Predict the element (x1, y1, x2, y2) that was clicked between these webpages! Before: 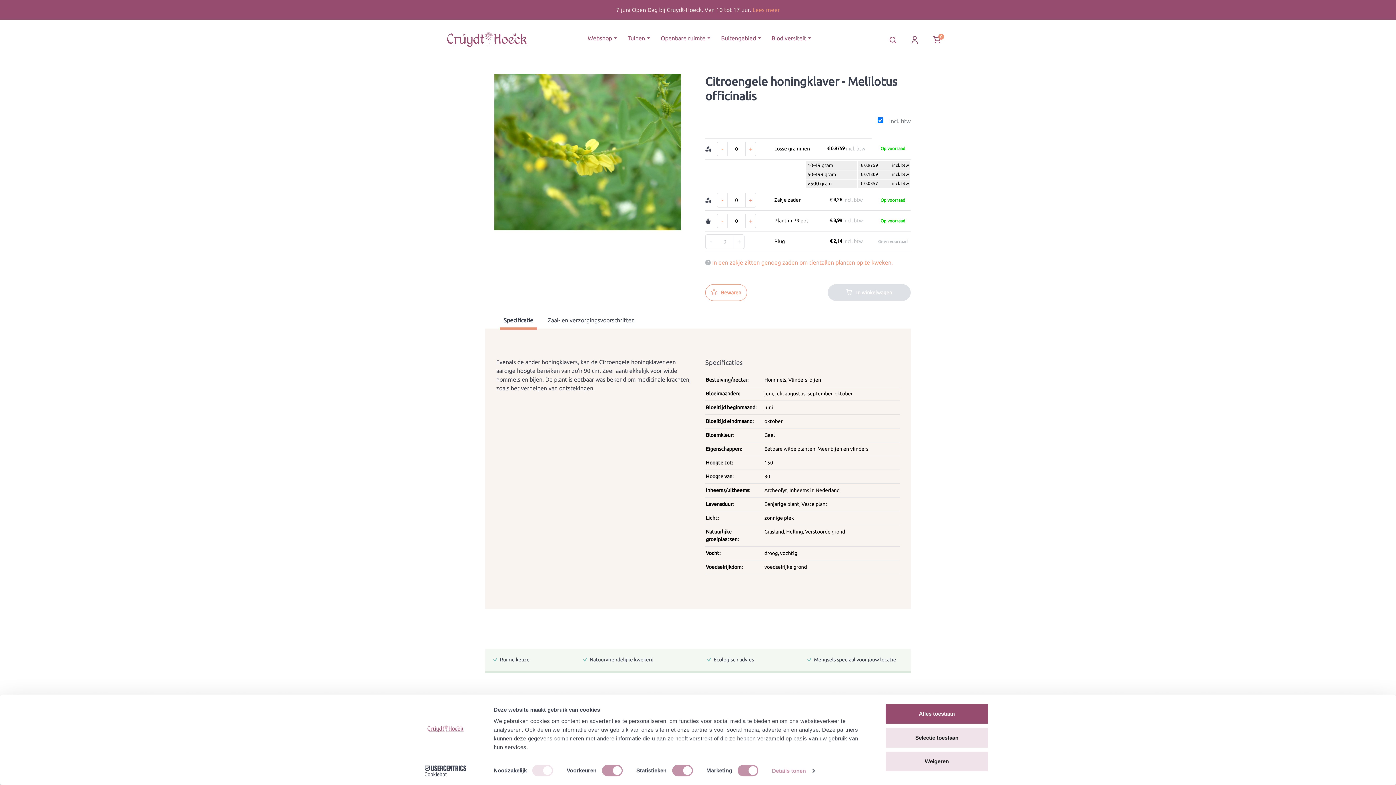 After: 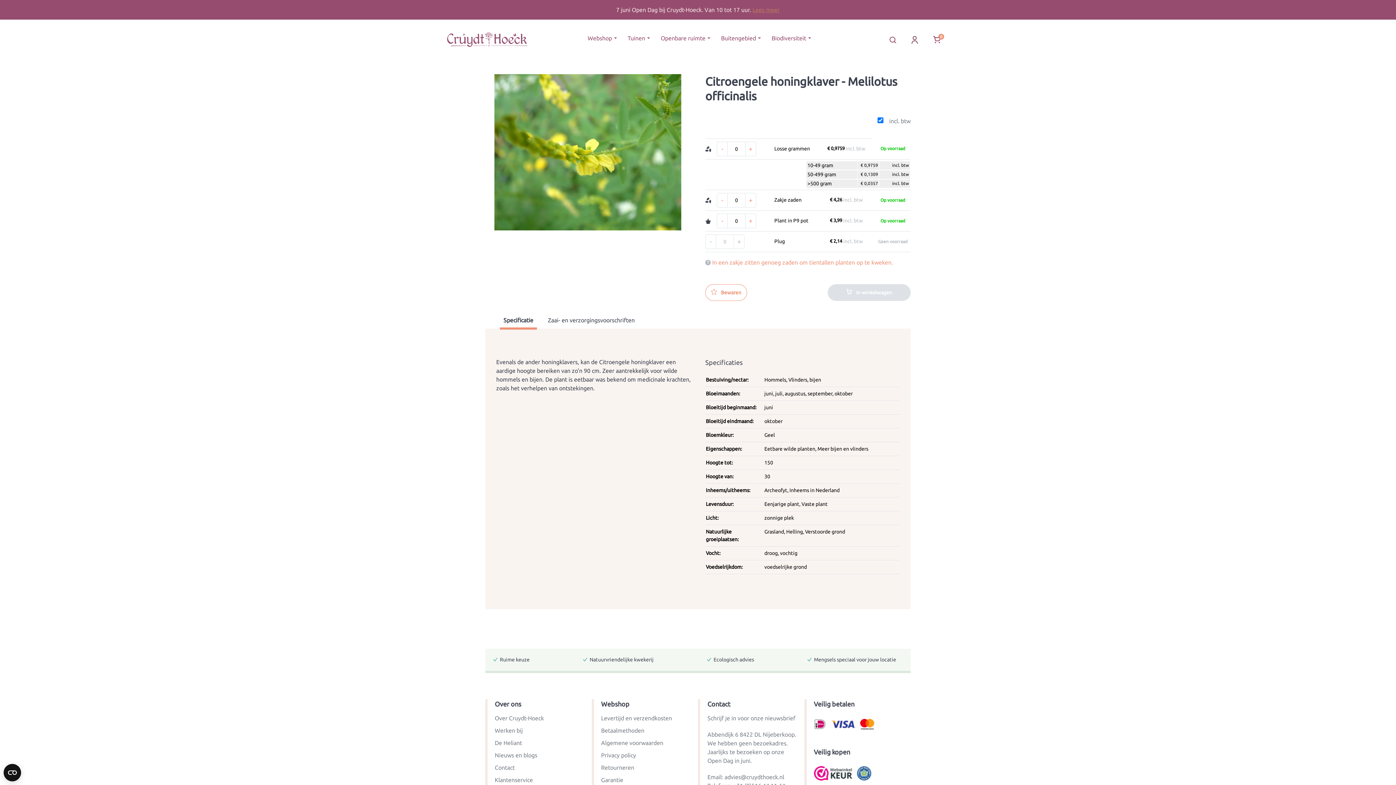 Action: bbox: (752, 6, 780, 13) label: Lees meer